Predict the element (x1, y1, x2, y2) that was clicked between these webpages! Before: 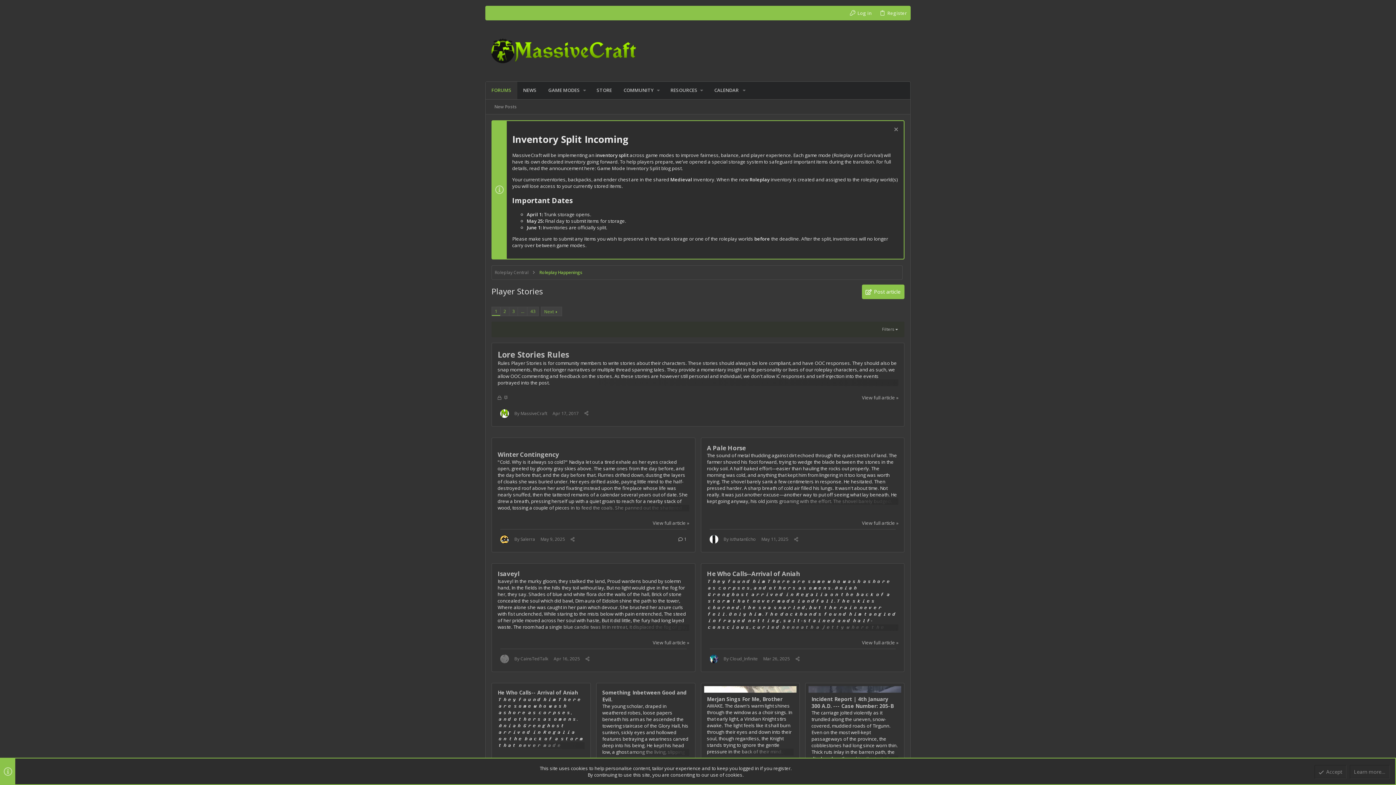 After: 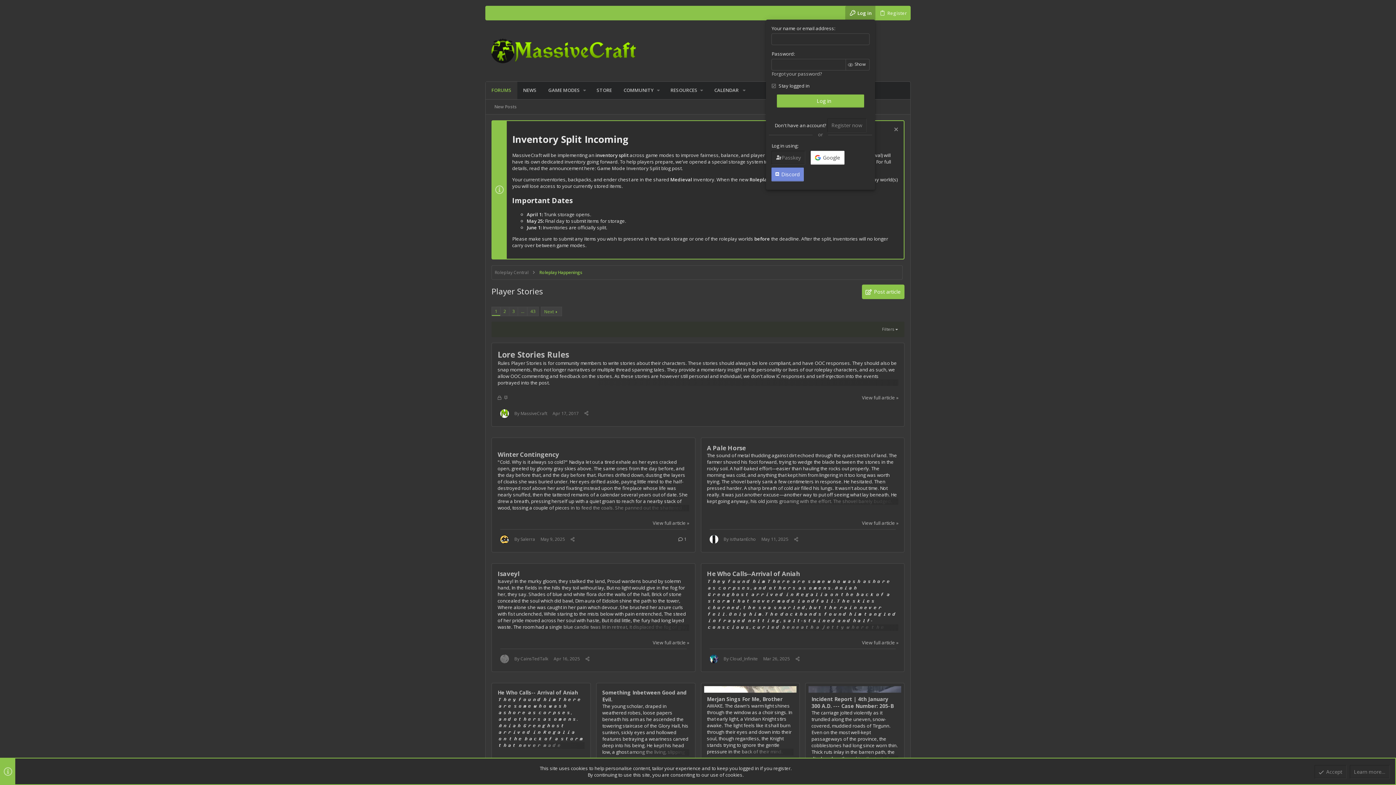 Action: label: Log in bbox: (845, 5, 875, 20)